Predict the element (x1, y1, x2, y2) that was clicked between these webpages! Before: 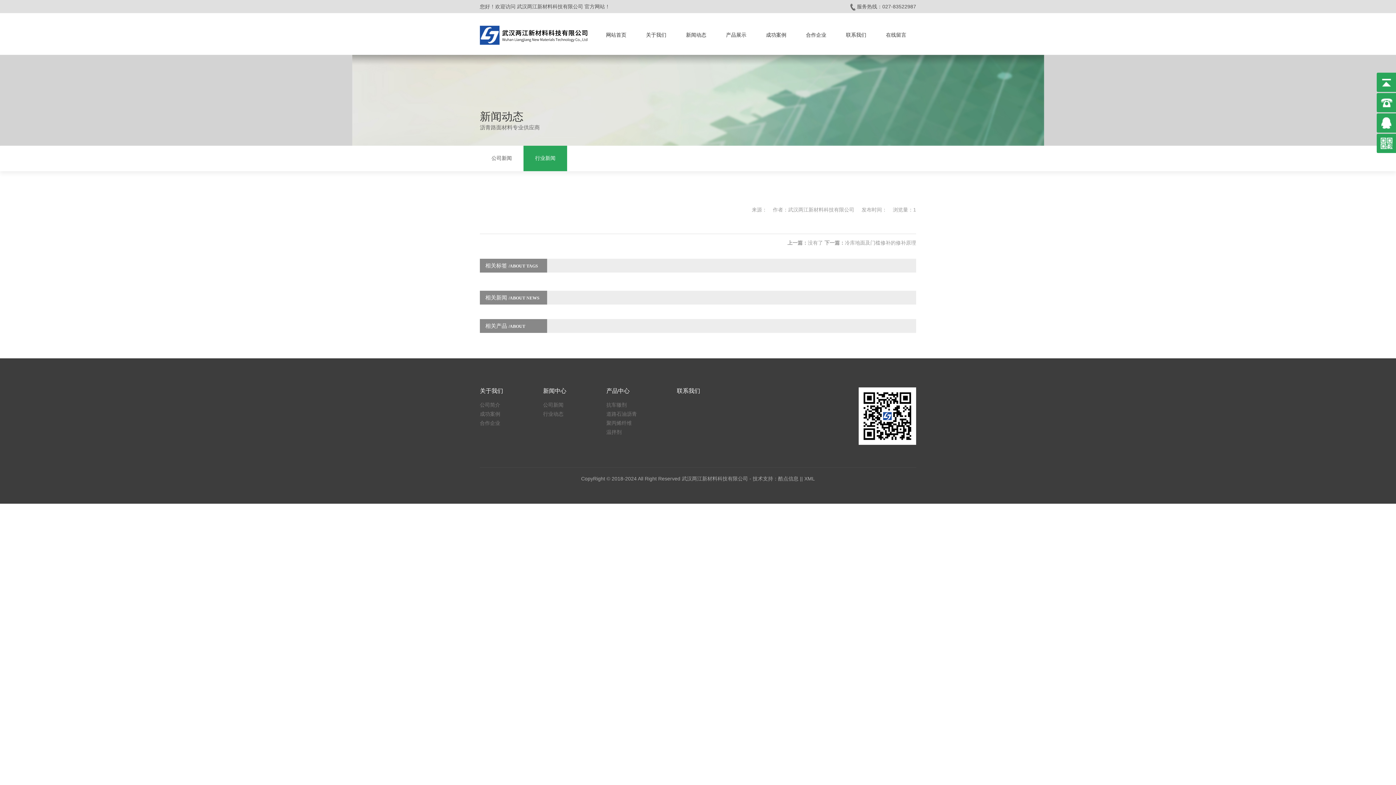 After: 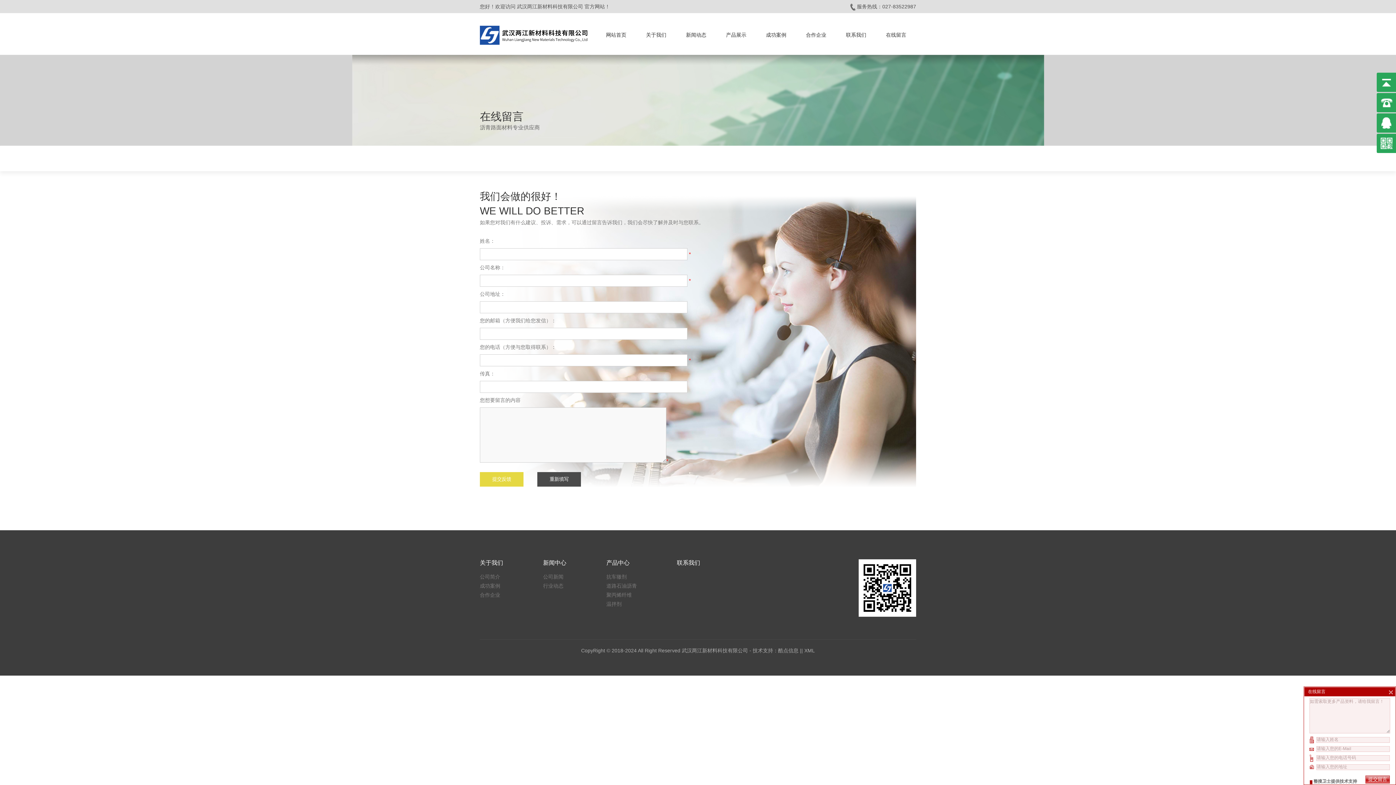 Action: label: 在线留言 bbox: (876, 25, 916, 44)